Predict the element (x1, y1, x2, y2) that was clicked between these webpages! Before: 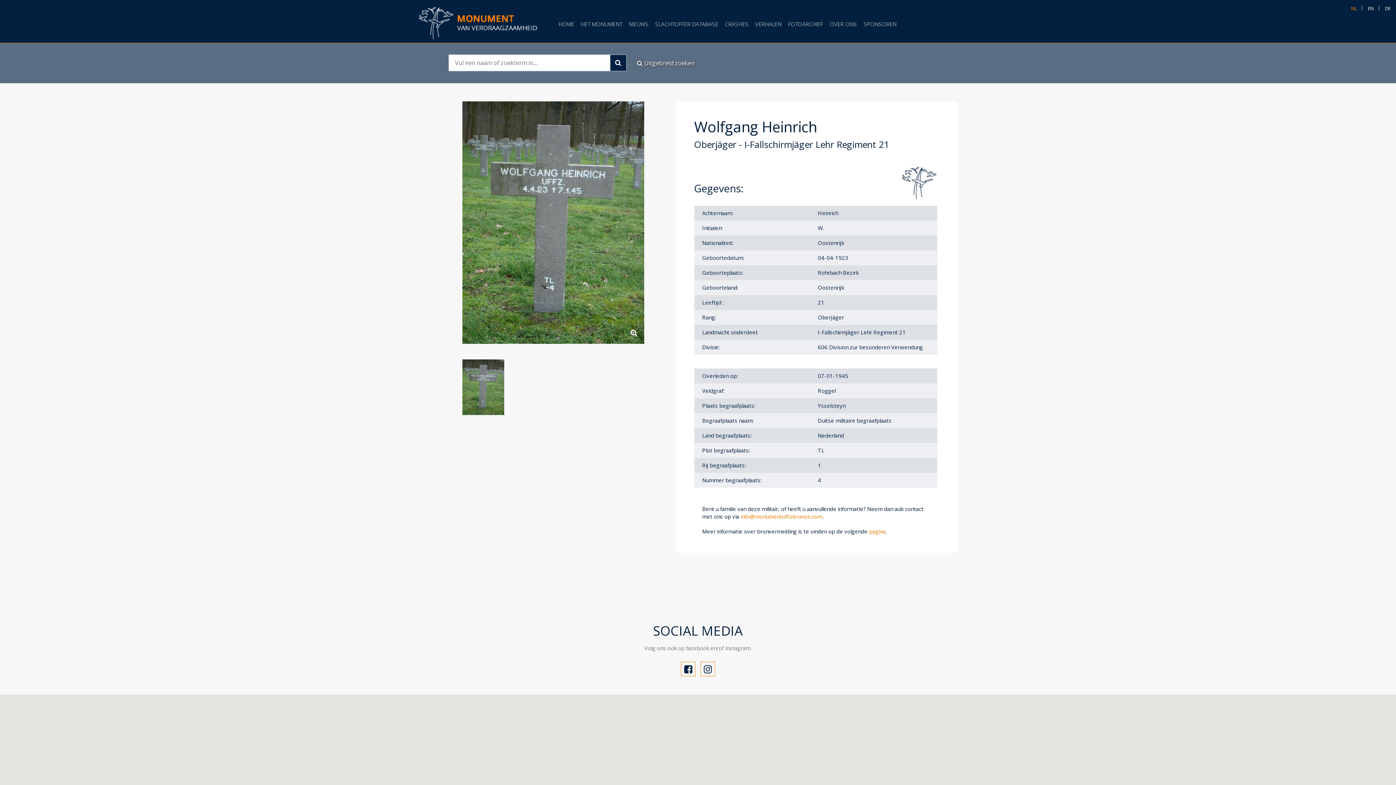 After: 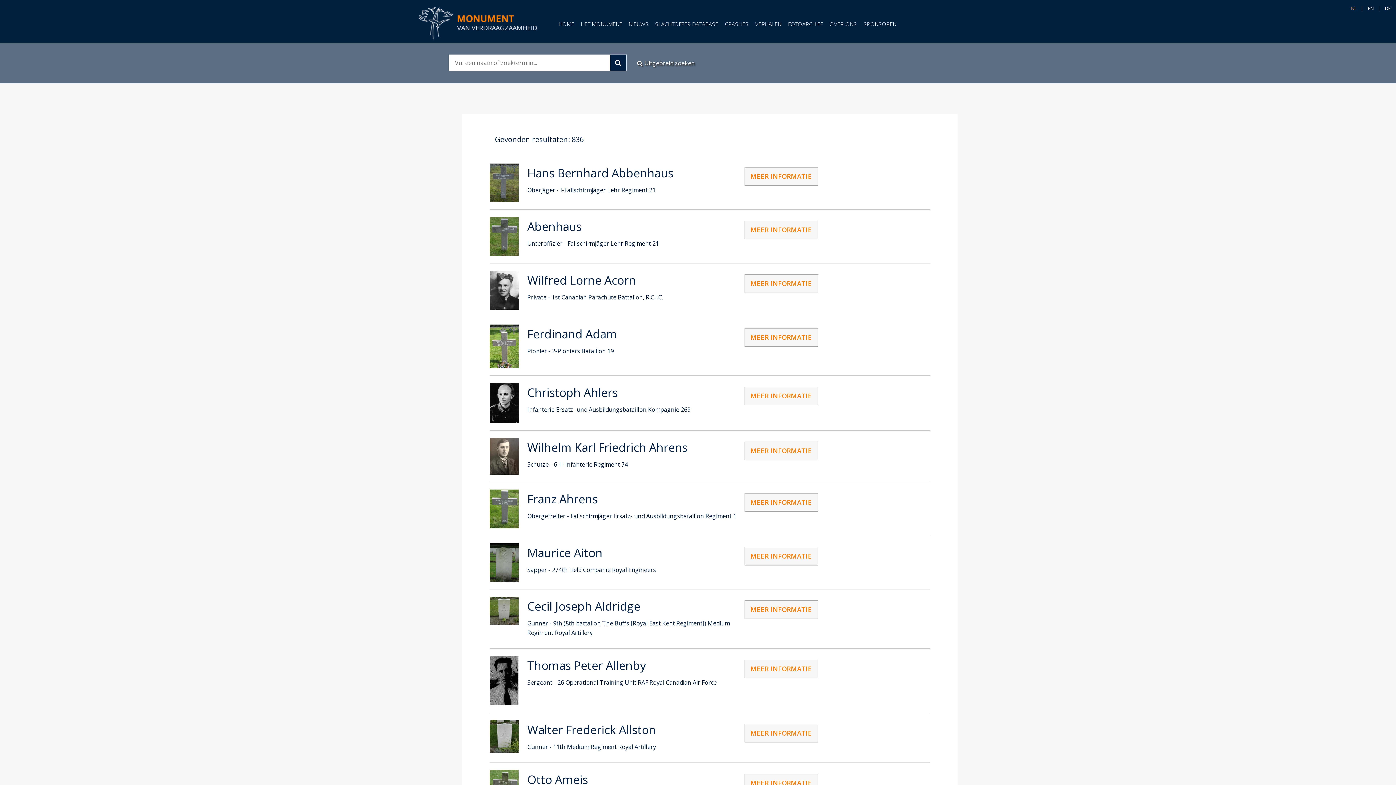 Action: bbox: (610, 54, 626, 70)